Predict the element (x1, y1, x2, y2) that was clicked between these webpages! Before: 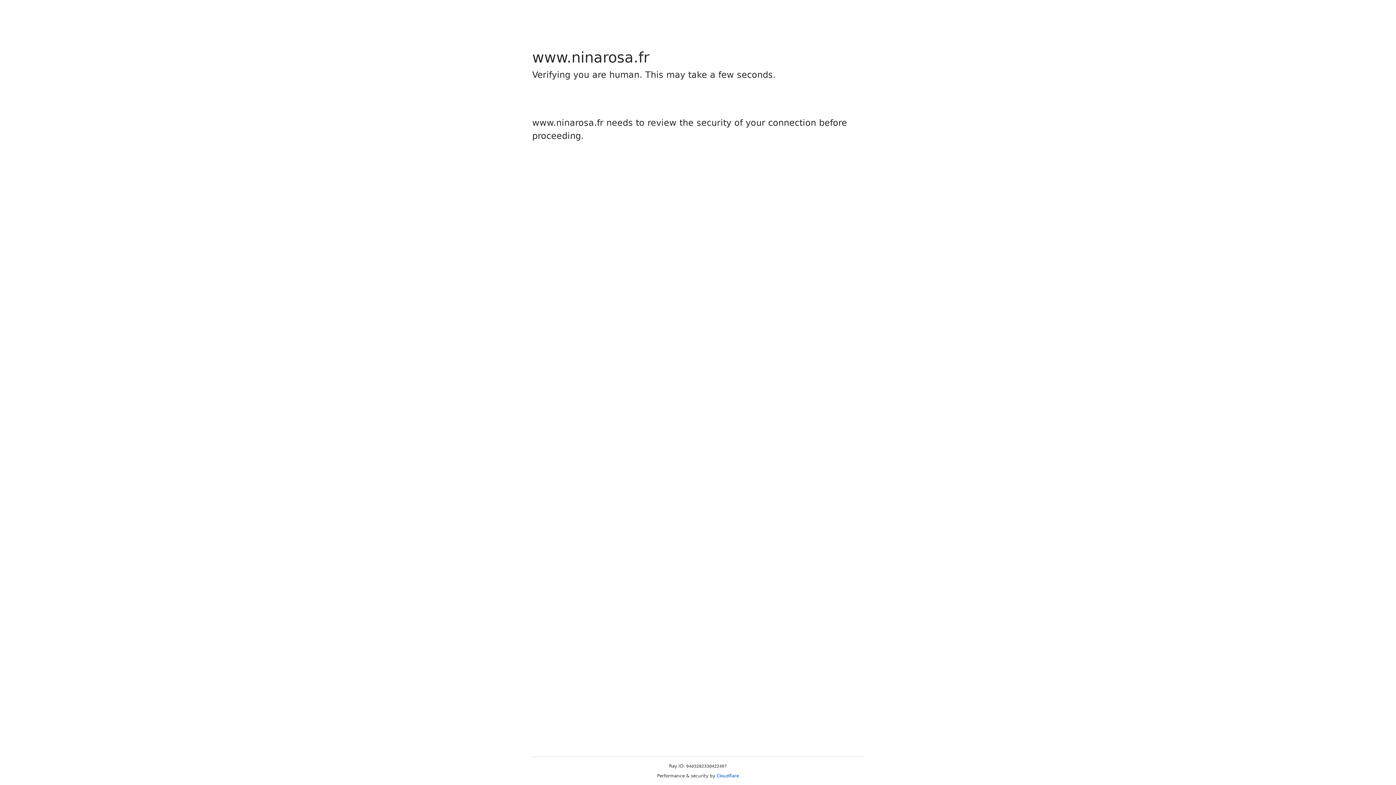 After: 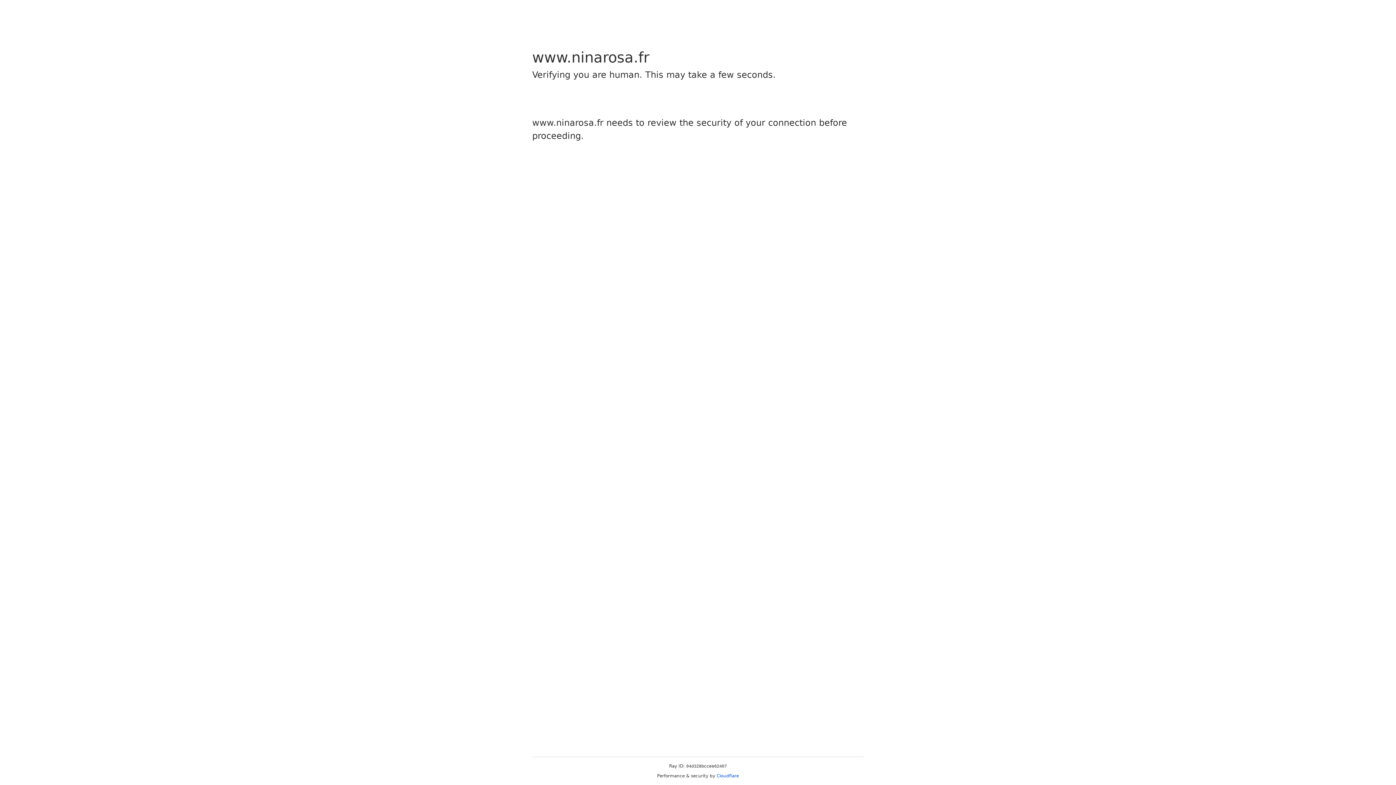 Action: label: Cloudflare bbox: (716, 773, 739, 778)